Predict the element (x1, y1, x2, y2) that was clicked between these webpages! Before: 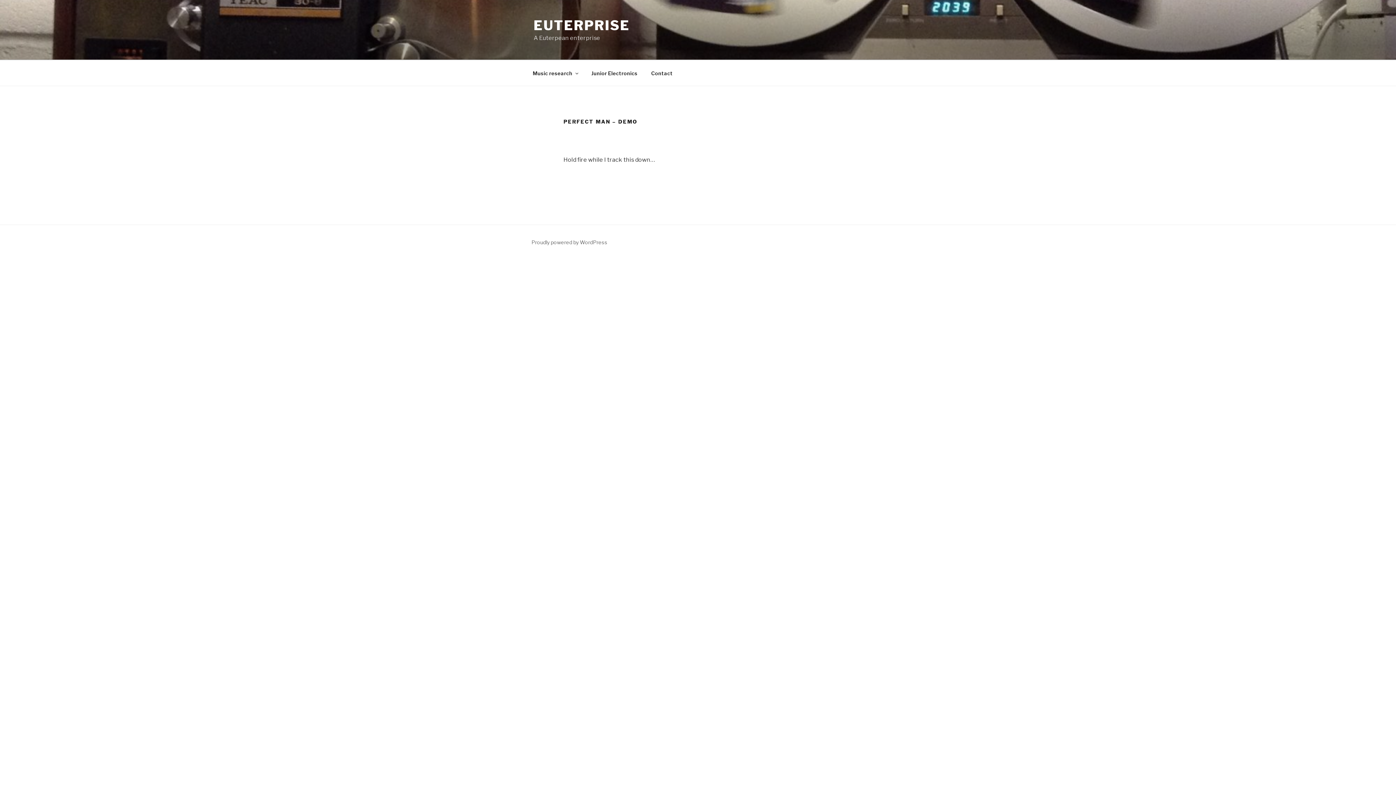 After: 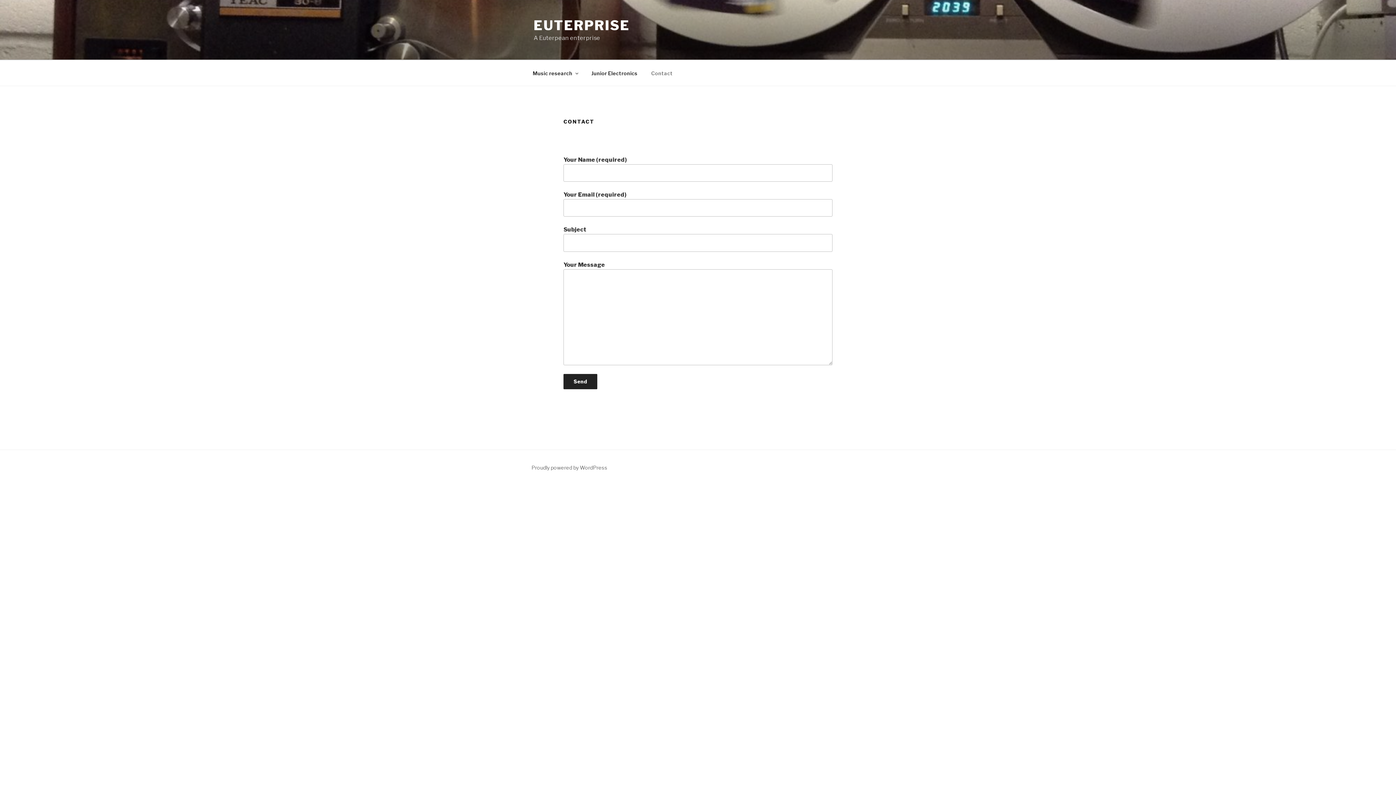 Action: label: Contact bbox: (645, 64, 679, 82)